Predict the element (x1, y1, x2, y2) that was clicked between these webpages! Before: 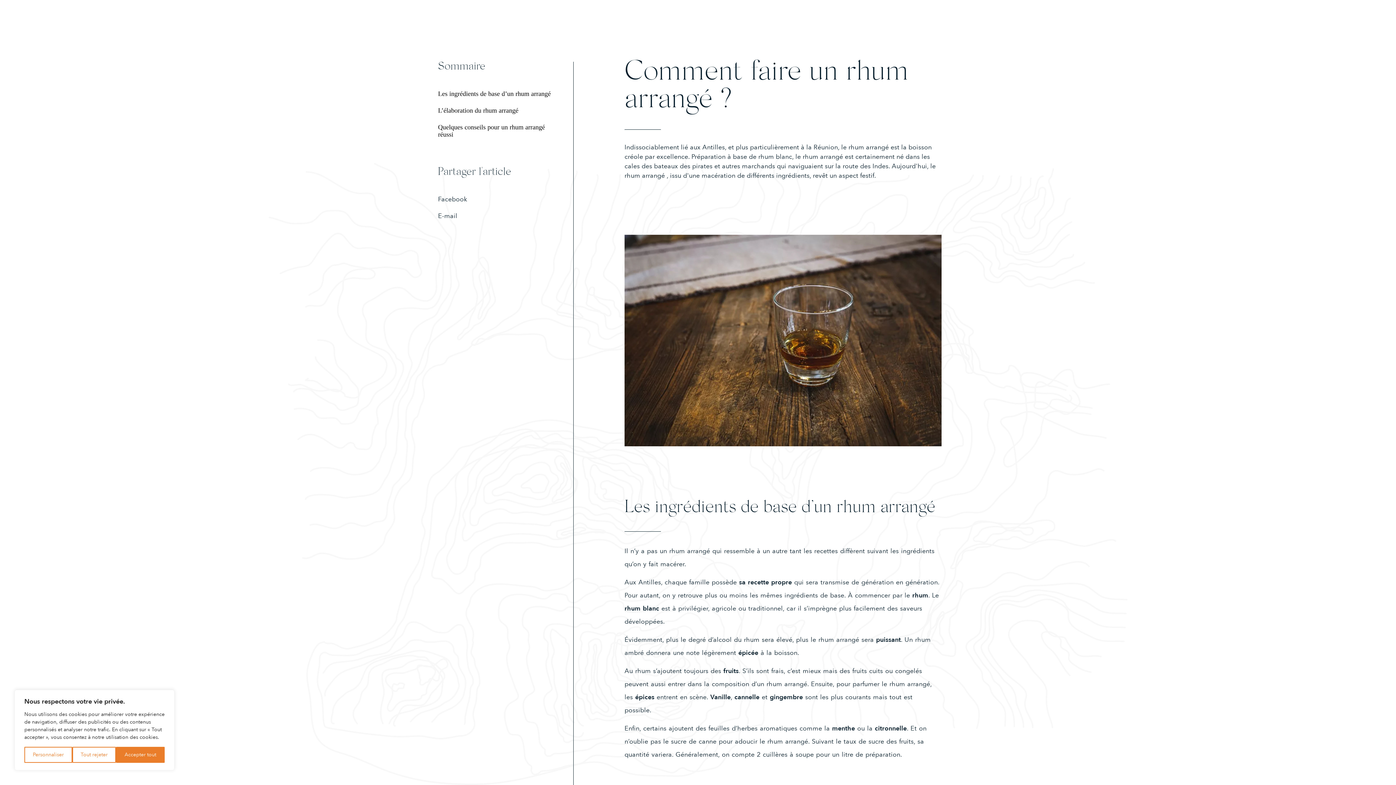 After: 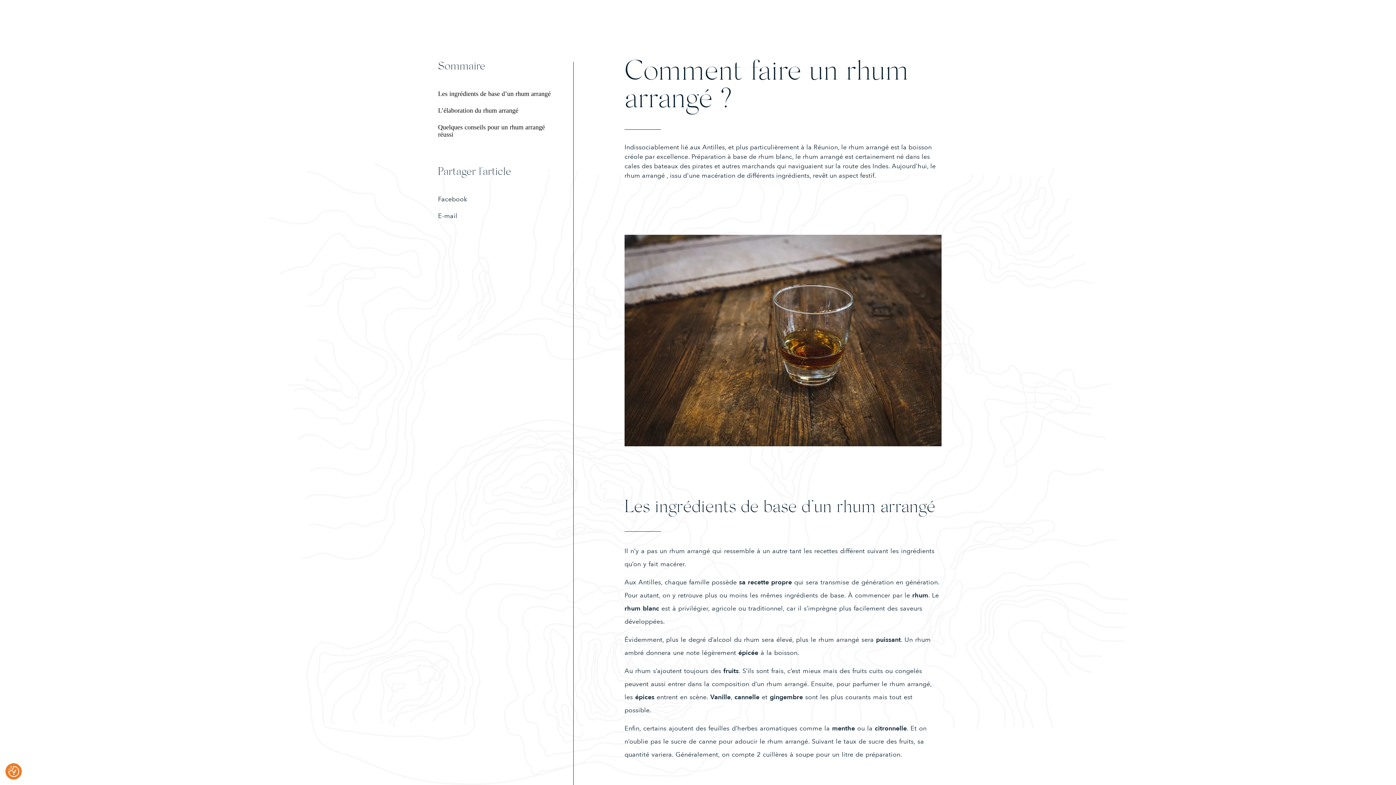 Action: label: Accepter tout bbox: (116, 747, 164, 763)